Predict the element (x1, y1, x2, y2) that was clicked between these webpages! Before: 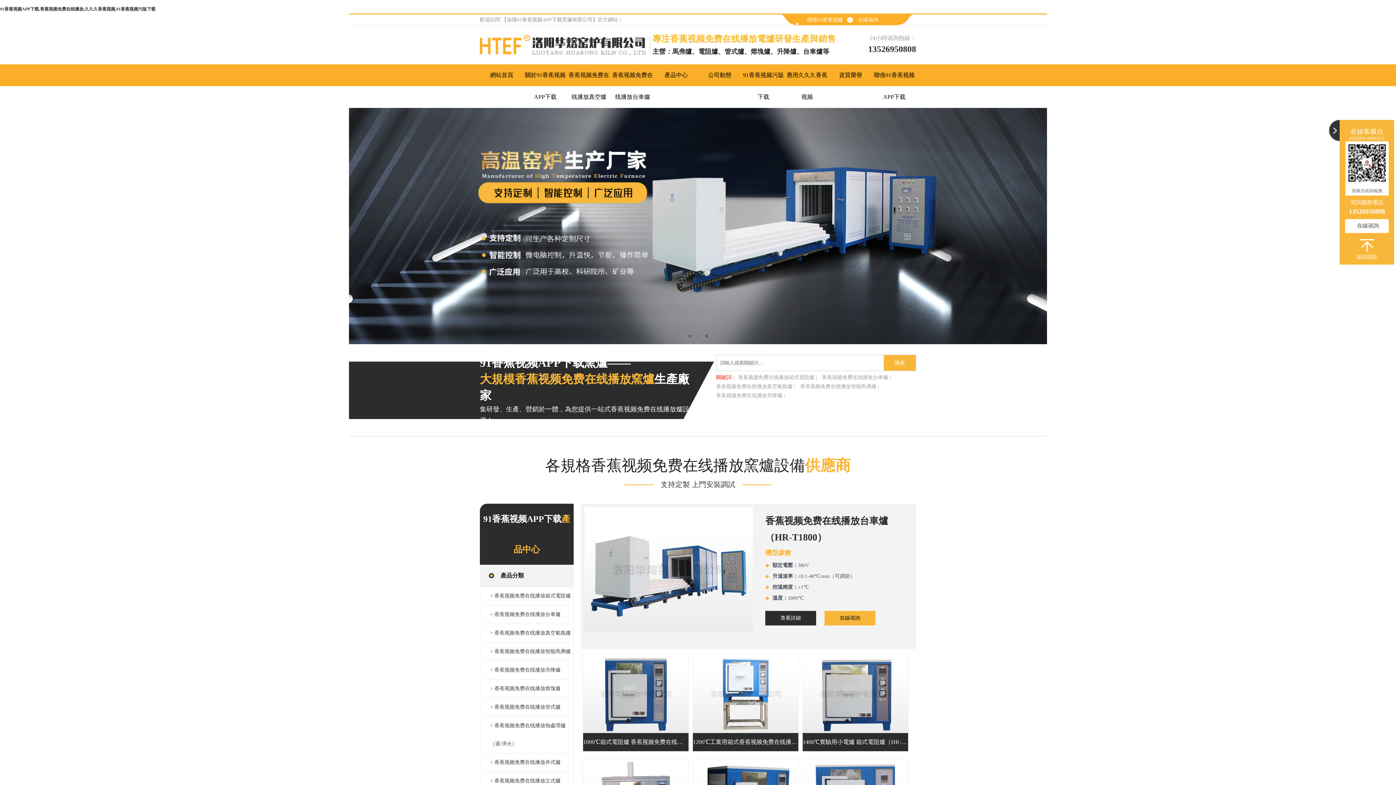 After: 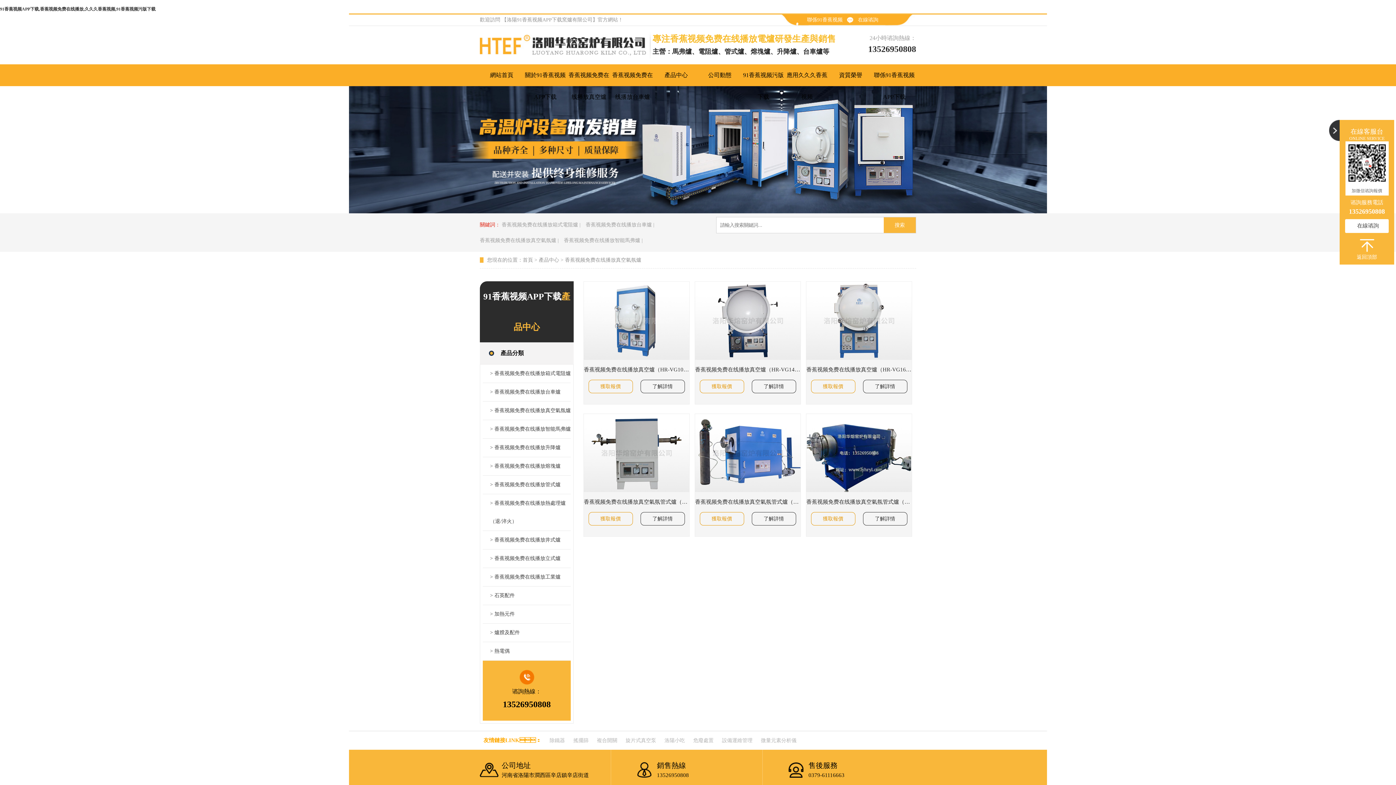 Action: label: 香蕉视频免费在线播放真空氣氛爐 | bbox: (716, 382, 798, 391)